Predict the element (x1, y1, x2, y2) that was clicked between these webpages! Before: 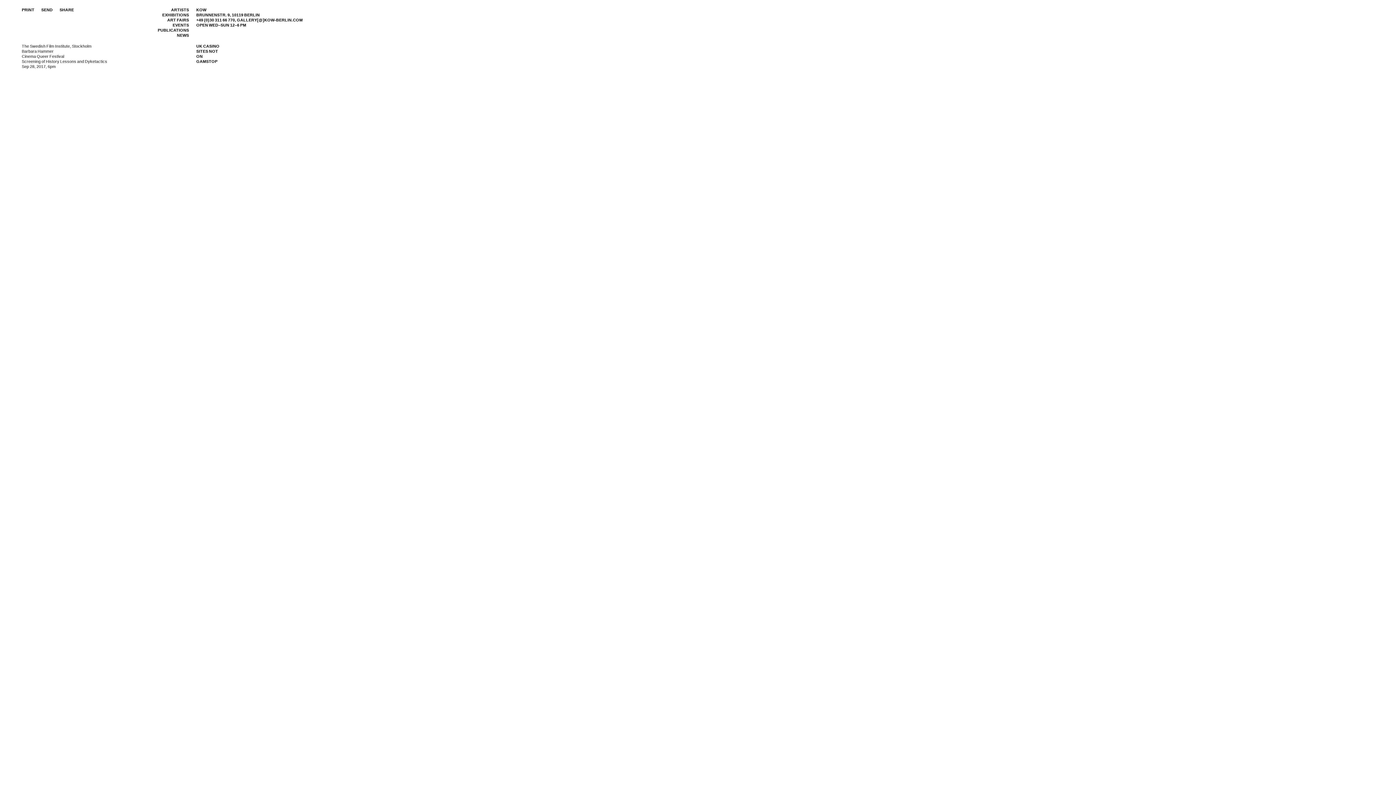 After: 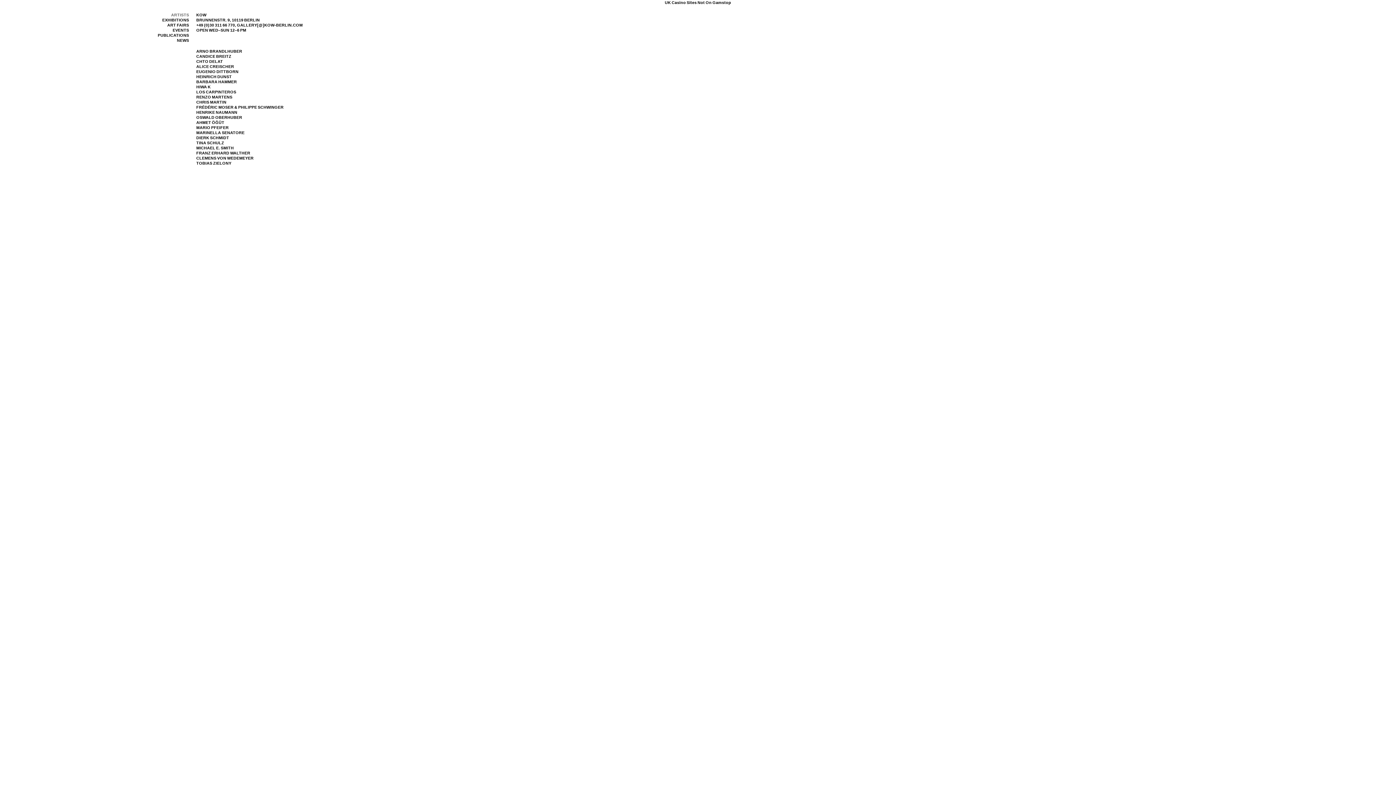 Action: bbox: (171, 7, 189, 12) label: ARTISTS